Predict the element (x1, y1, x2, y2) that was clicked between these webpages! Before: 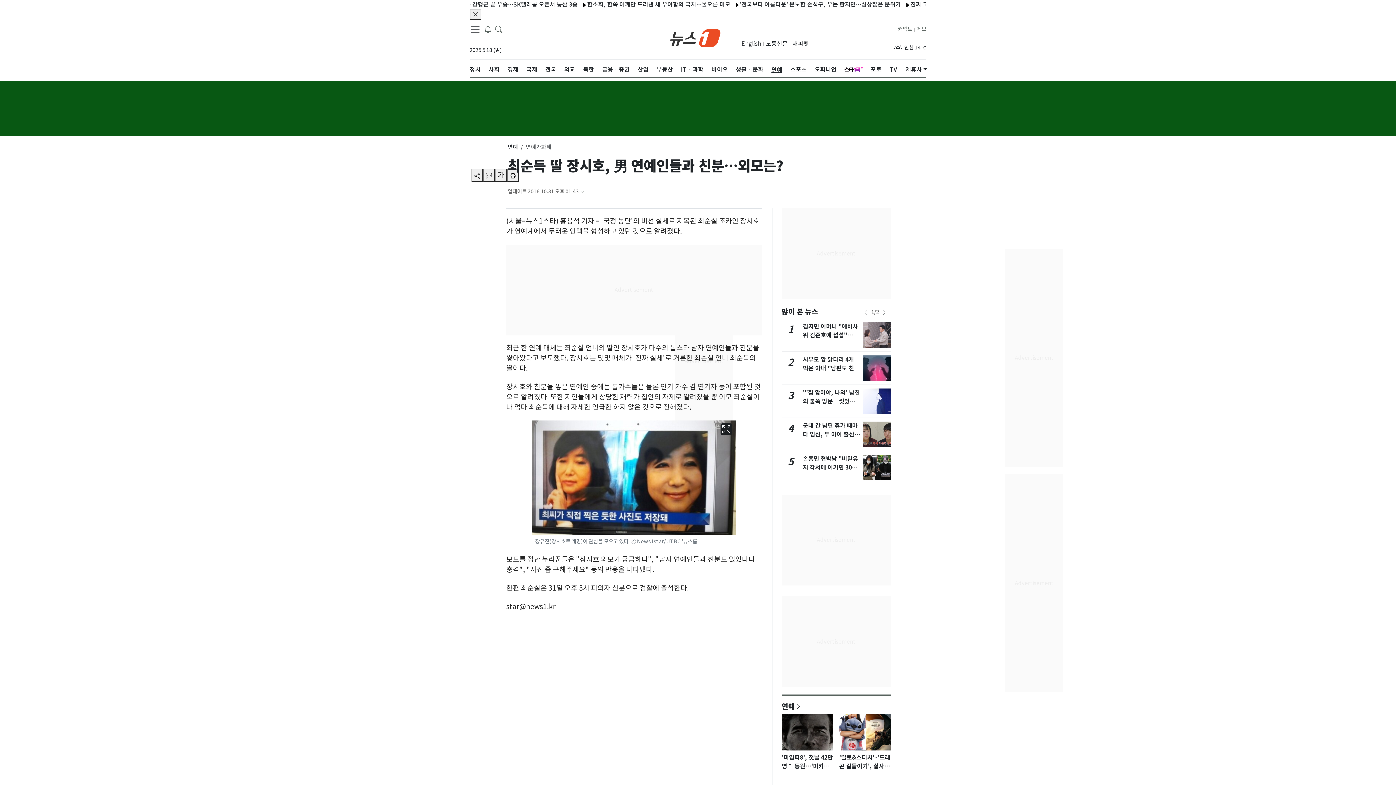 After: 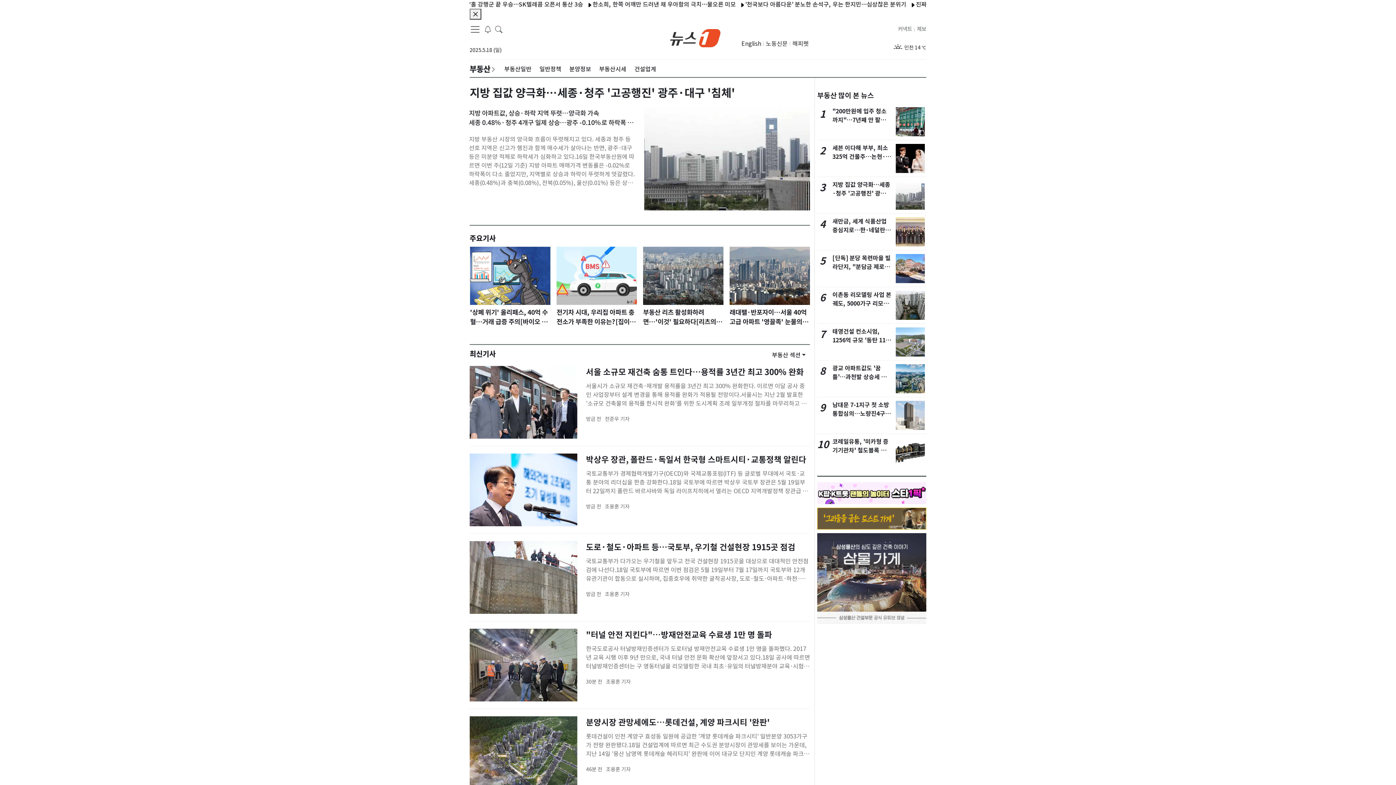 Action: label: 부동산 bbox: (656, 59, 673, 79)